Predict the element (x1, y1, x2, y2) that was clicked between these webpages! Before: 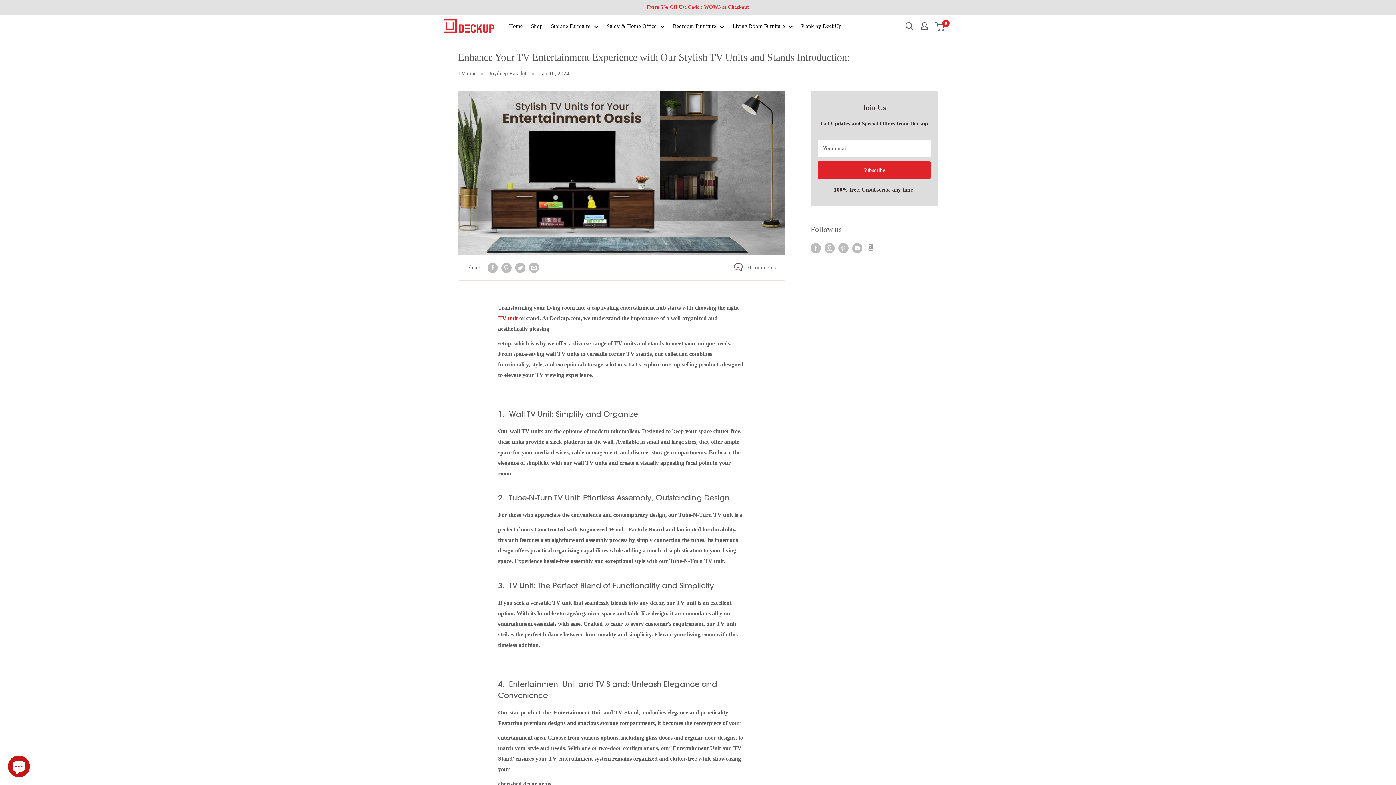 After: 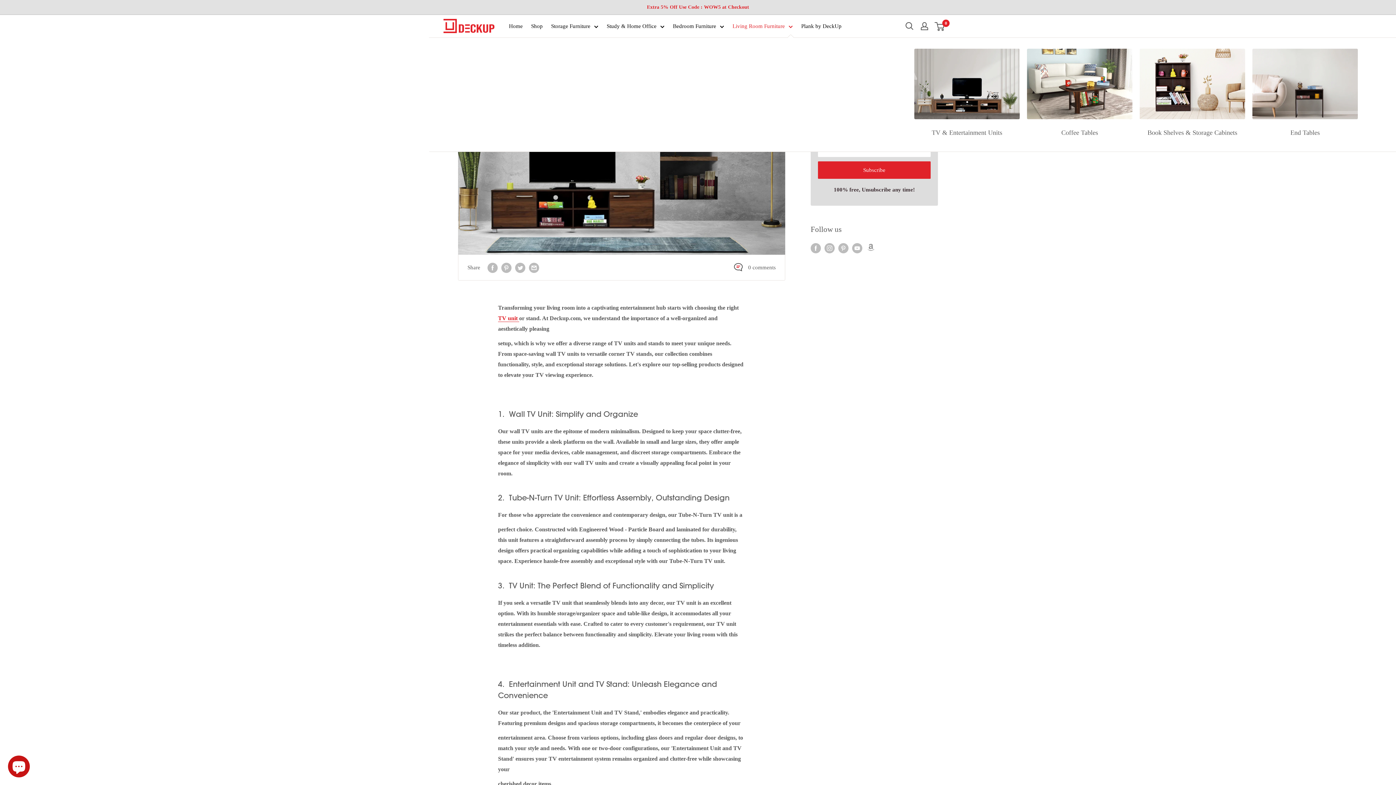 Action: bbox: (732, 21, 793, 31) label: Living Room Furniture